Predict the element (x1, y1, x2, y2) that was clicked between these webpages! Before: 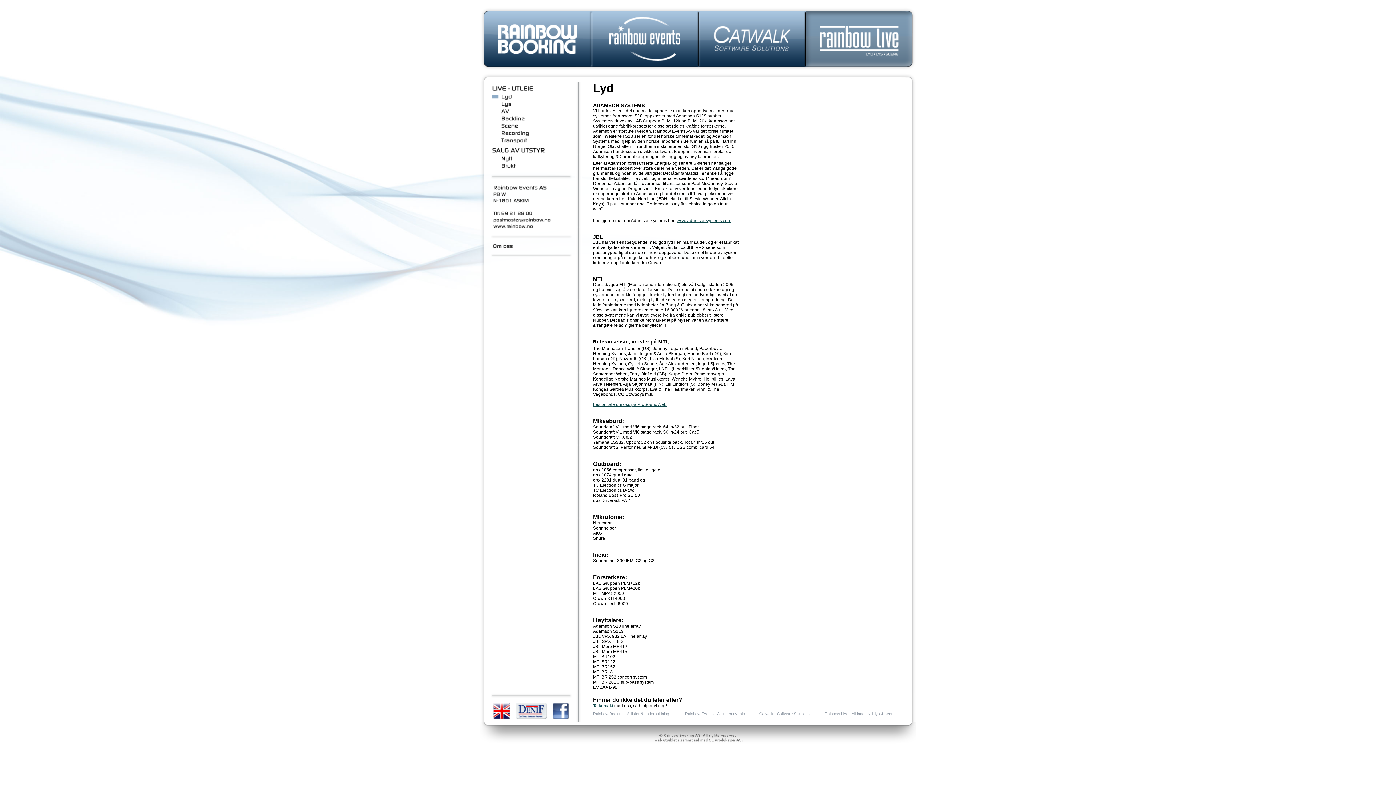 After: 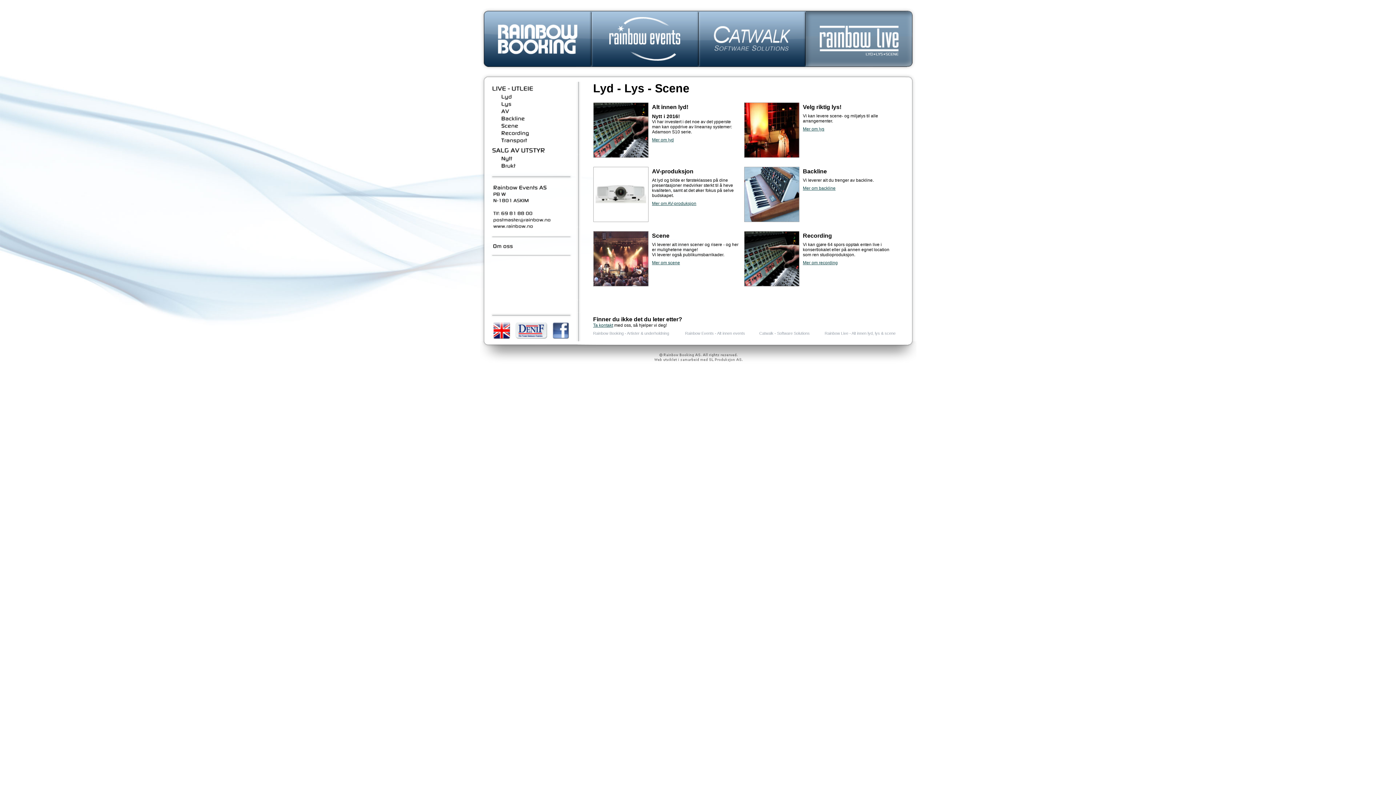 Action: bbox: (491, 88, 575, 93)